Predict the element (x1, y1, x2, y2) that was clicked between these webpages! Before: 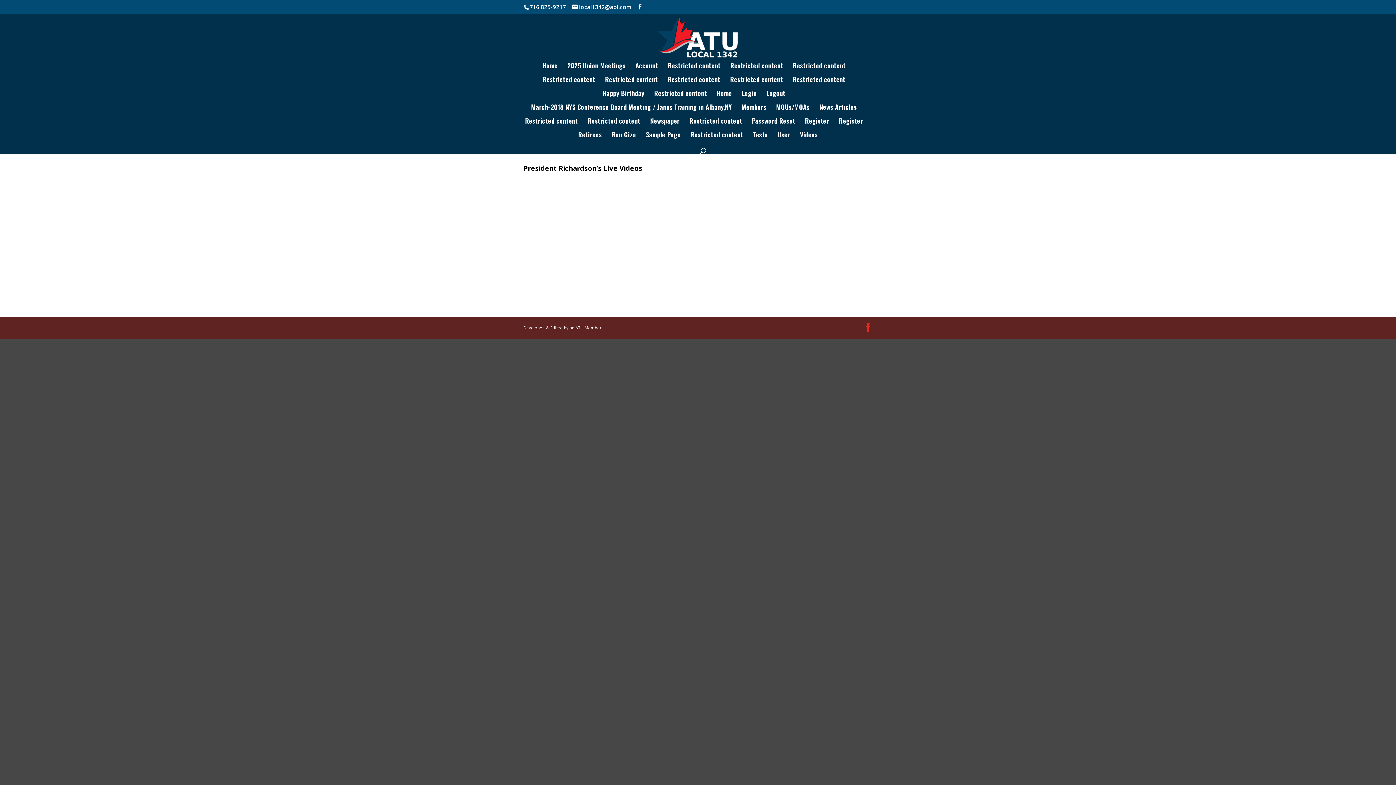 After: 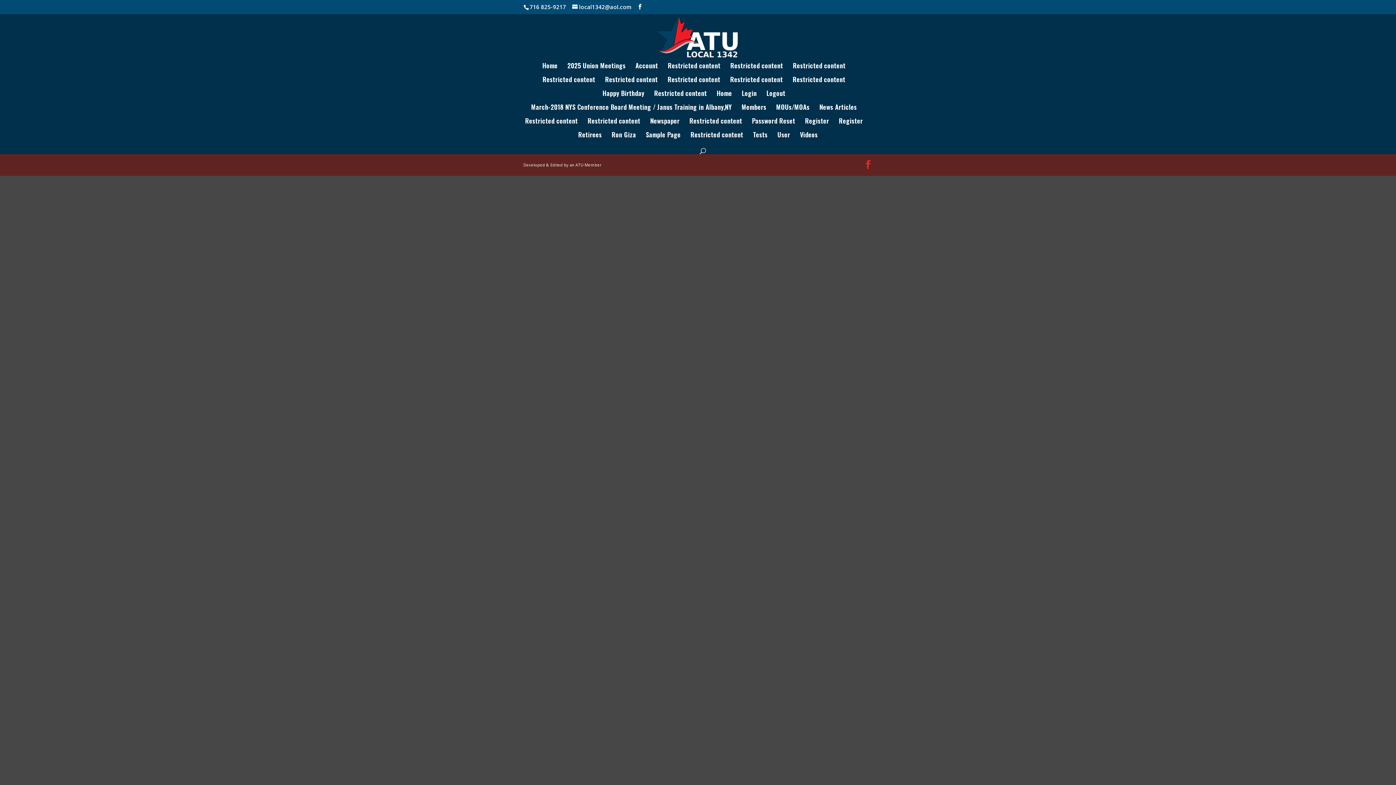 Action: bbox: (654, 90, 707, 104) label: Restricted content